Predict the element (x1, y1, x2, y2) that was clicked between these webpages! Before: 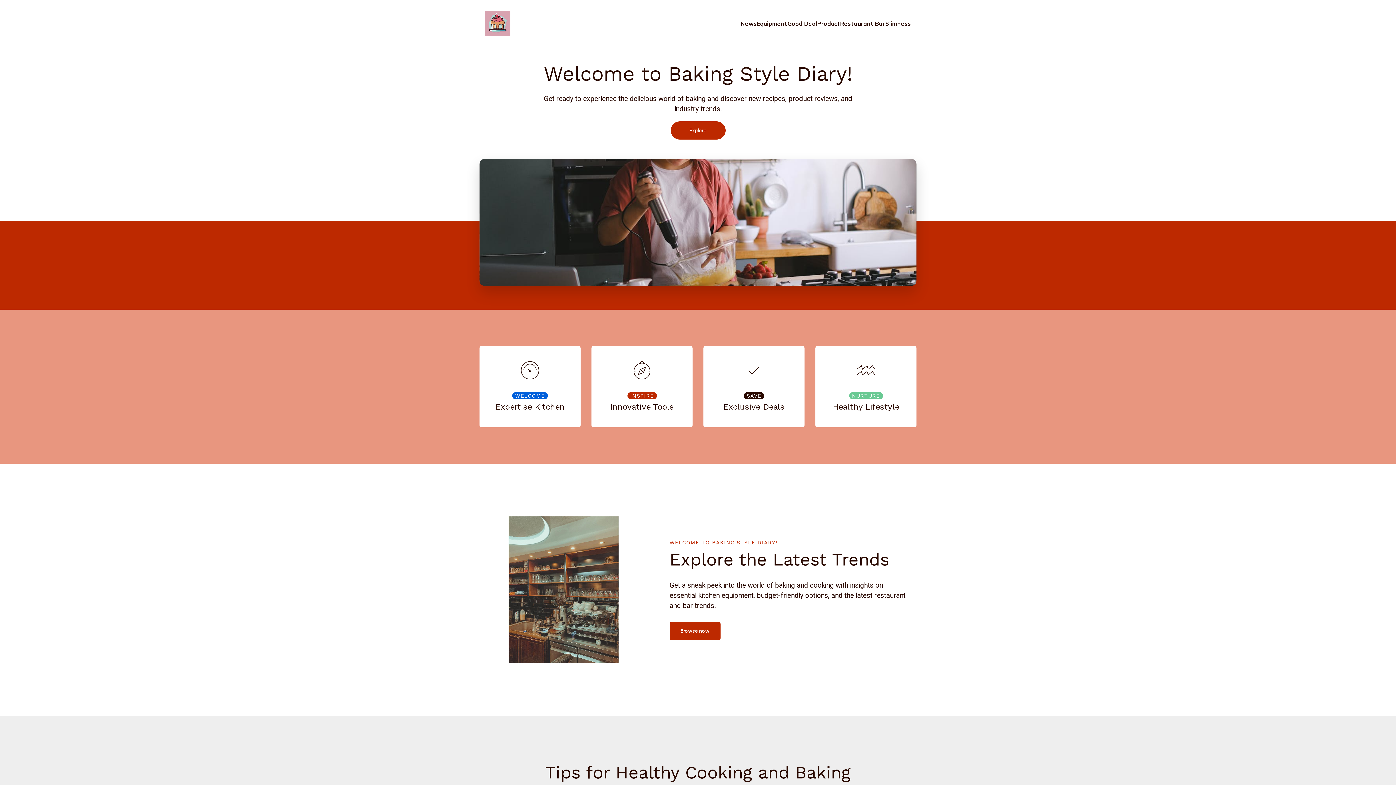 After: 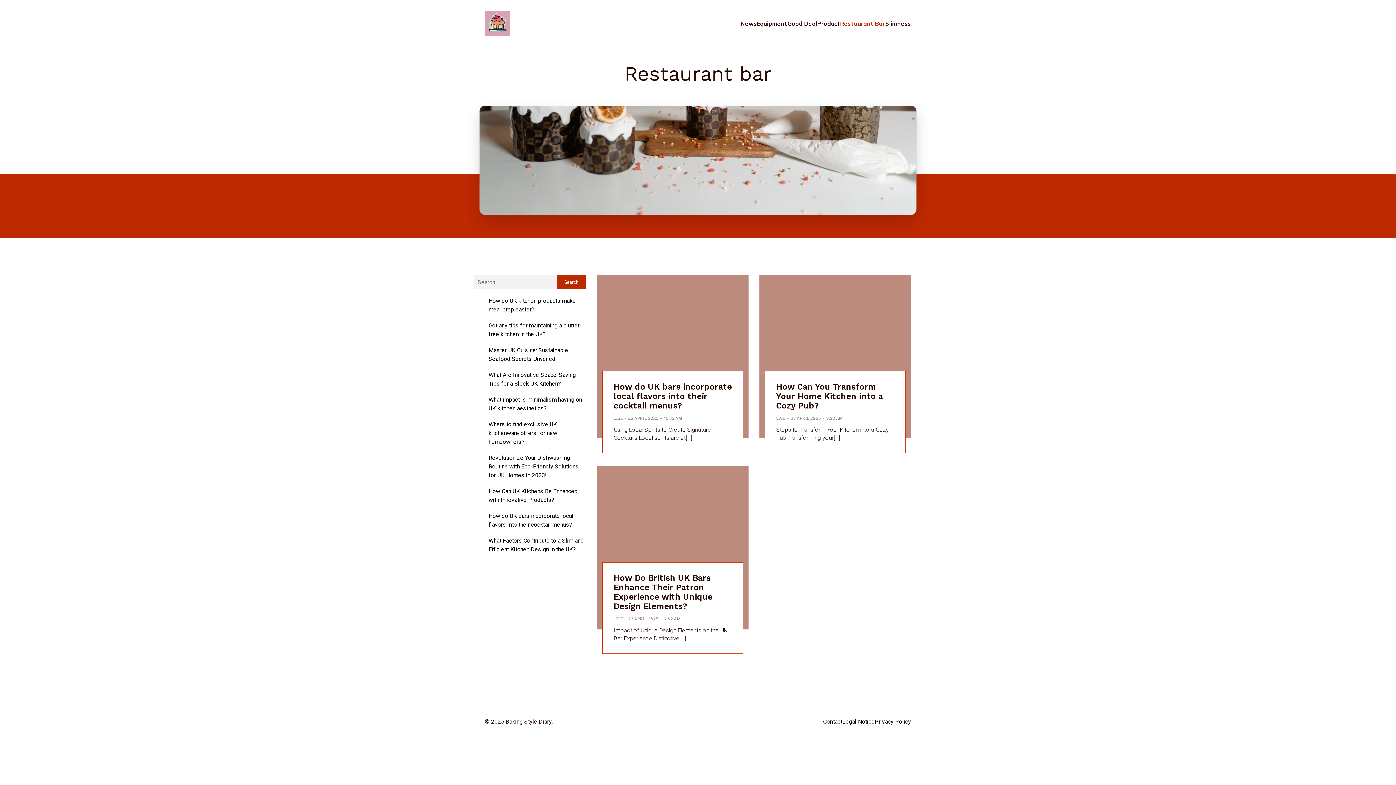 Action: bbox: (840, 15, 885, 31) label: Restaurant Bar